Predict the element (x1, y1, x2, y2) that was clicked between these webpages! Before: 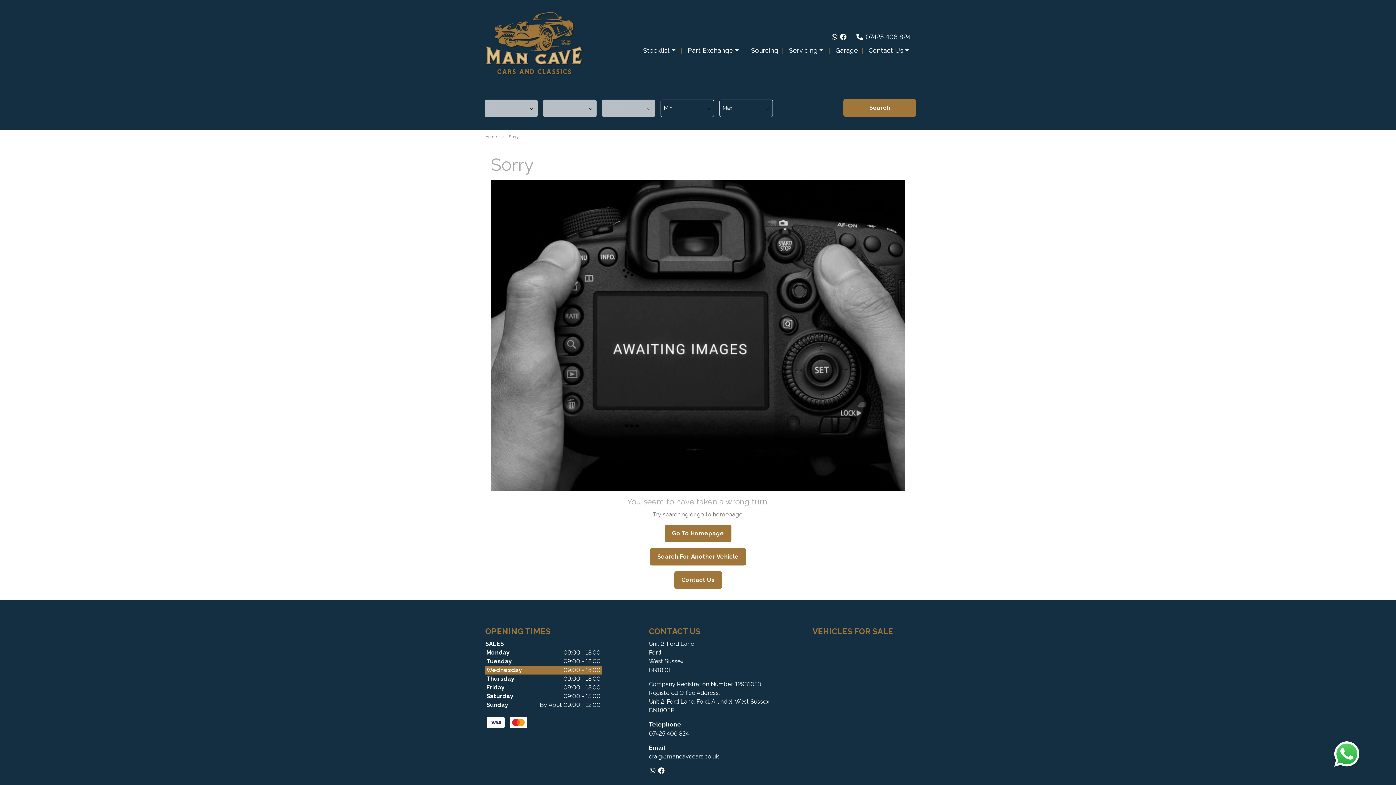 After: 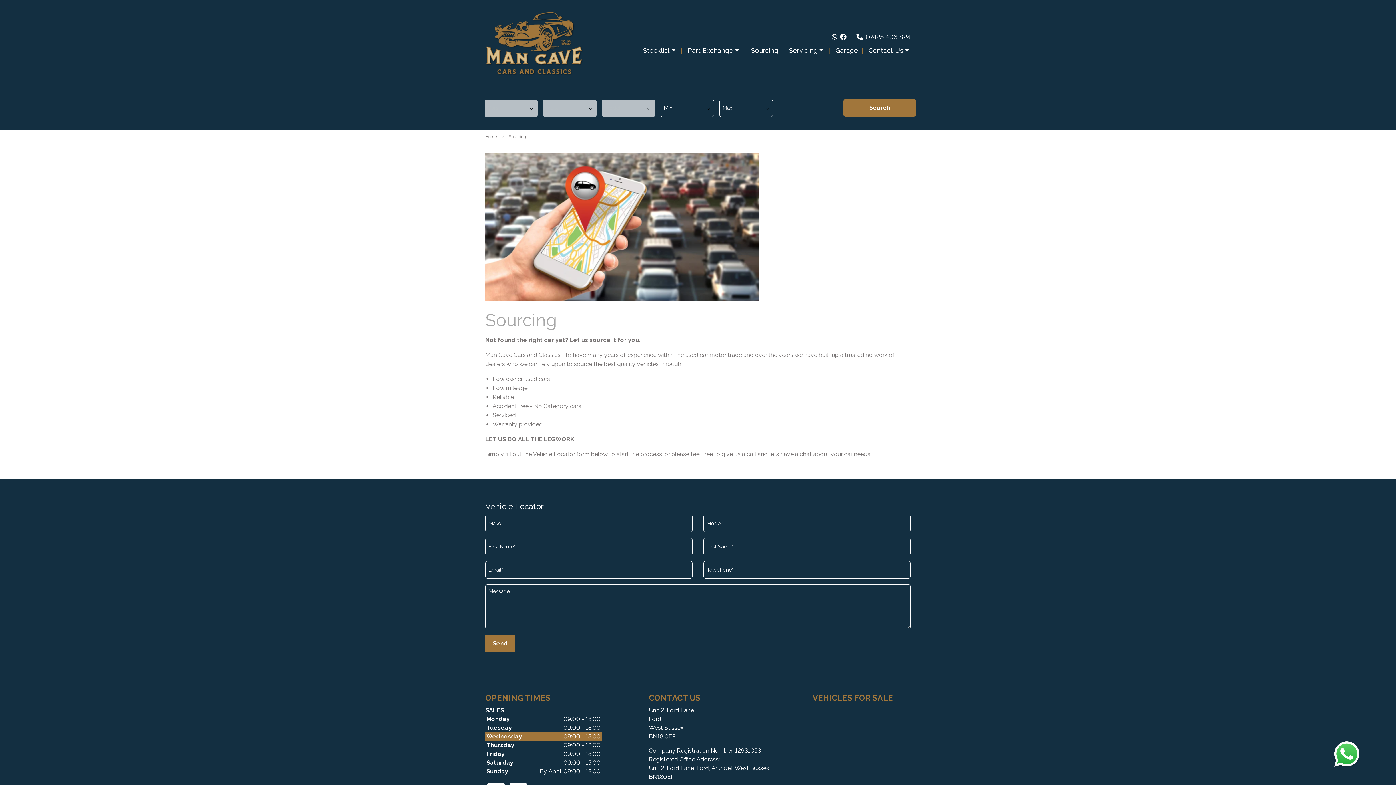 Action: bbox: (751, 45, 778, 54) label: Sourcing